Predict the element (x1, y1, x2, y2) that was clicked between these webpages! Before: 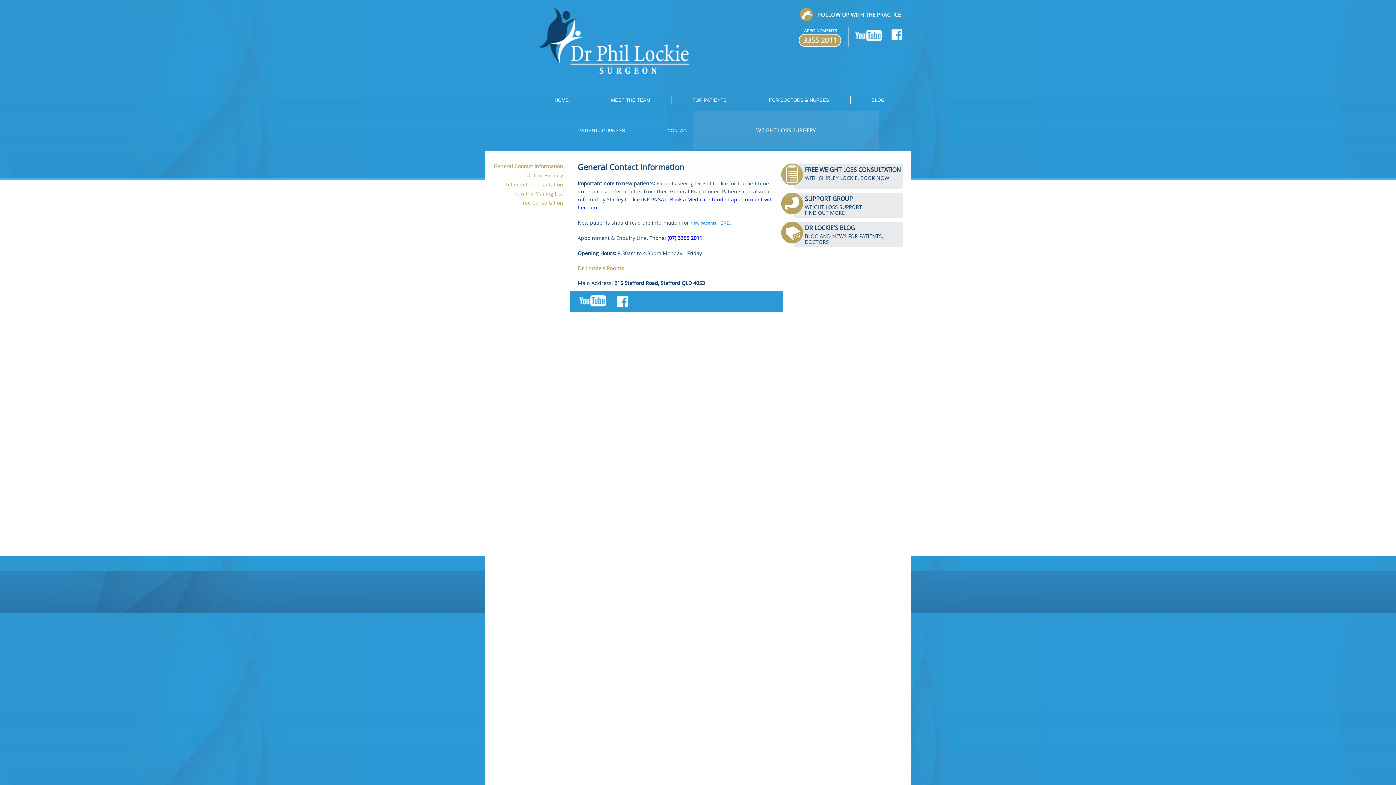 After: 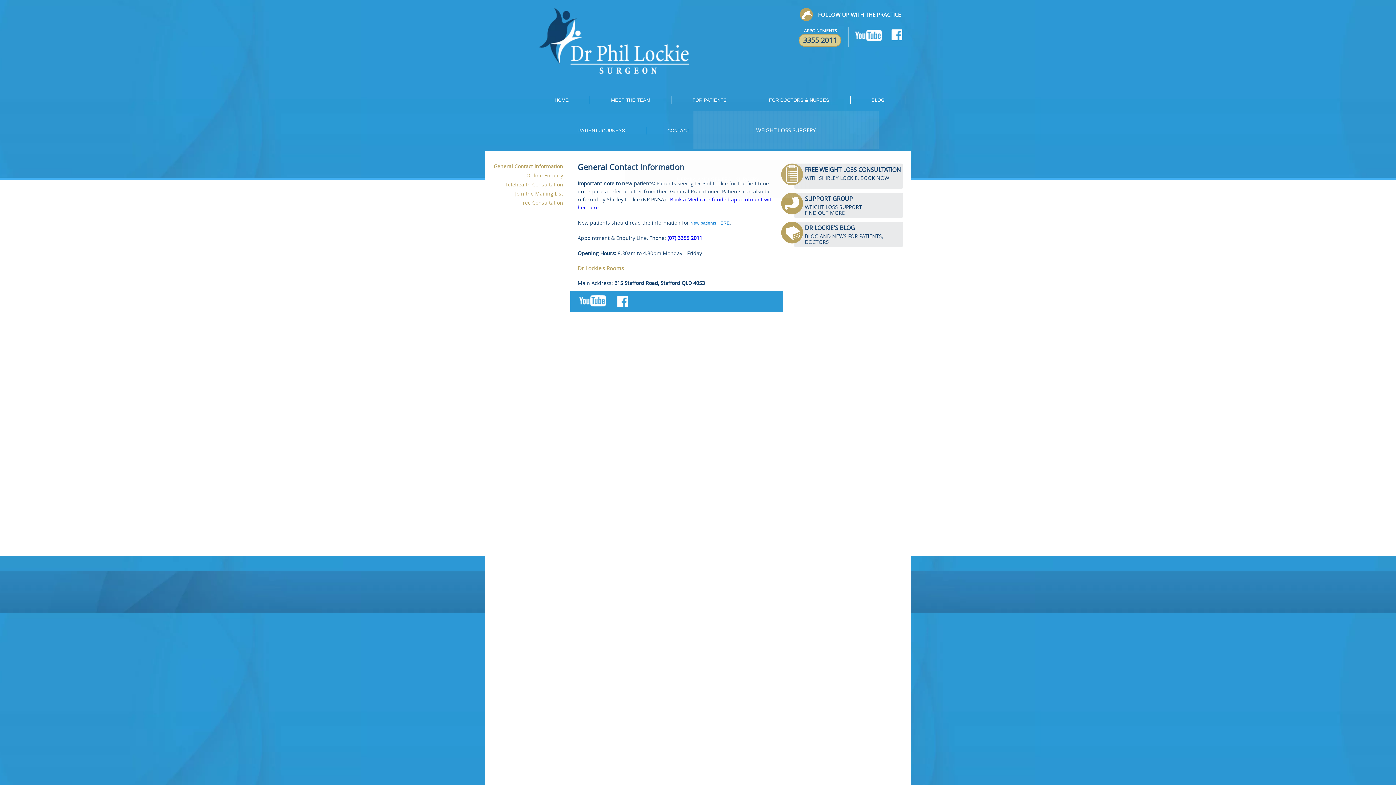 Action: bbox: (798, 33, 841, 46) label: 3355 2011